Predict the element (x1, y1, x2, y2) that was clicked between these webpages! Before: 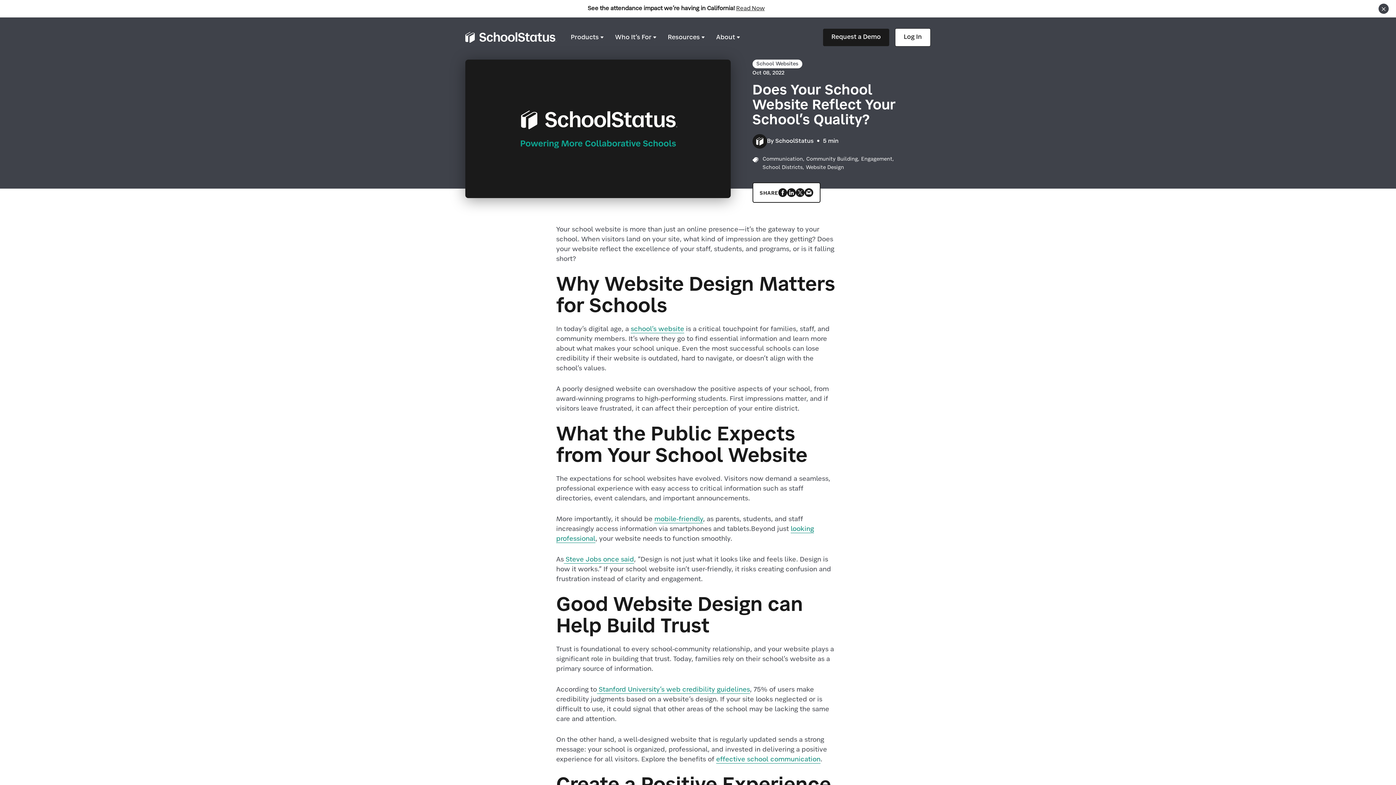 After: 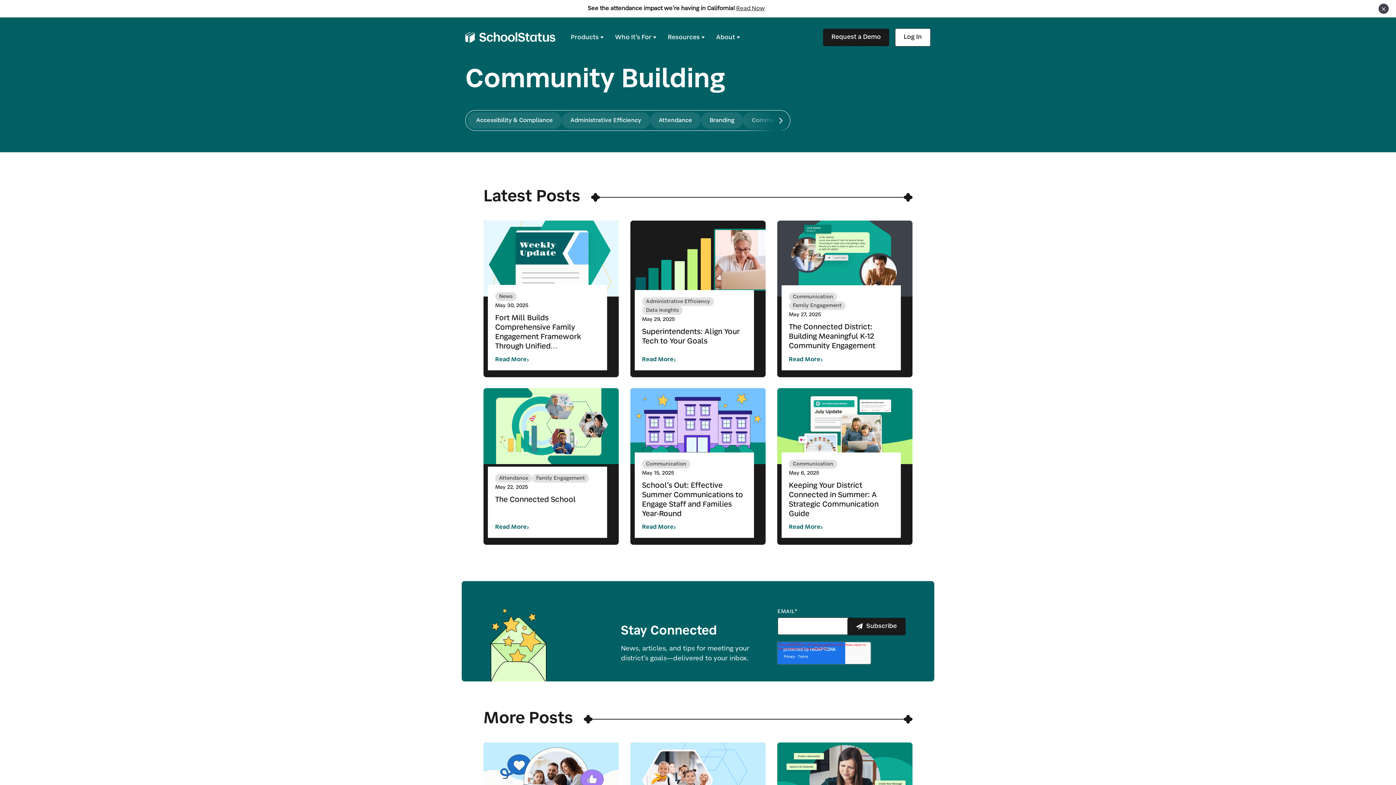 Action: label: Community Building, bbox: (806, 156, 861, 163)